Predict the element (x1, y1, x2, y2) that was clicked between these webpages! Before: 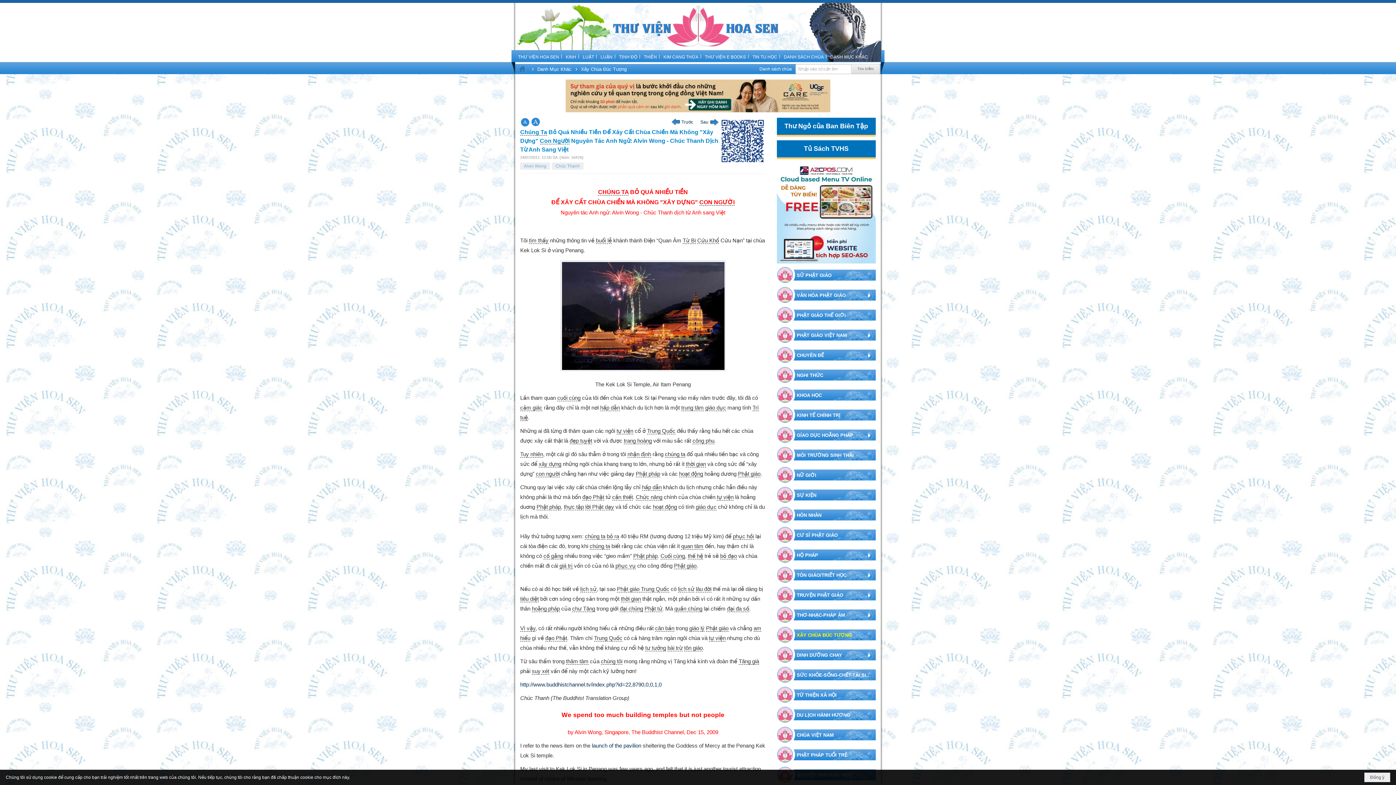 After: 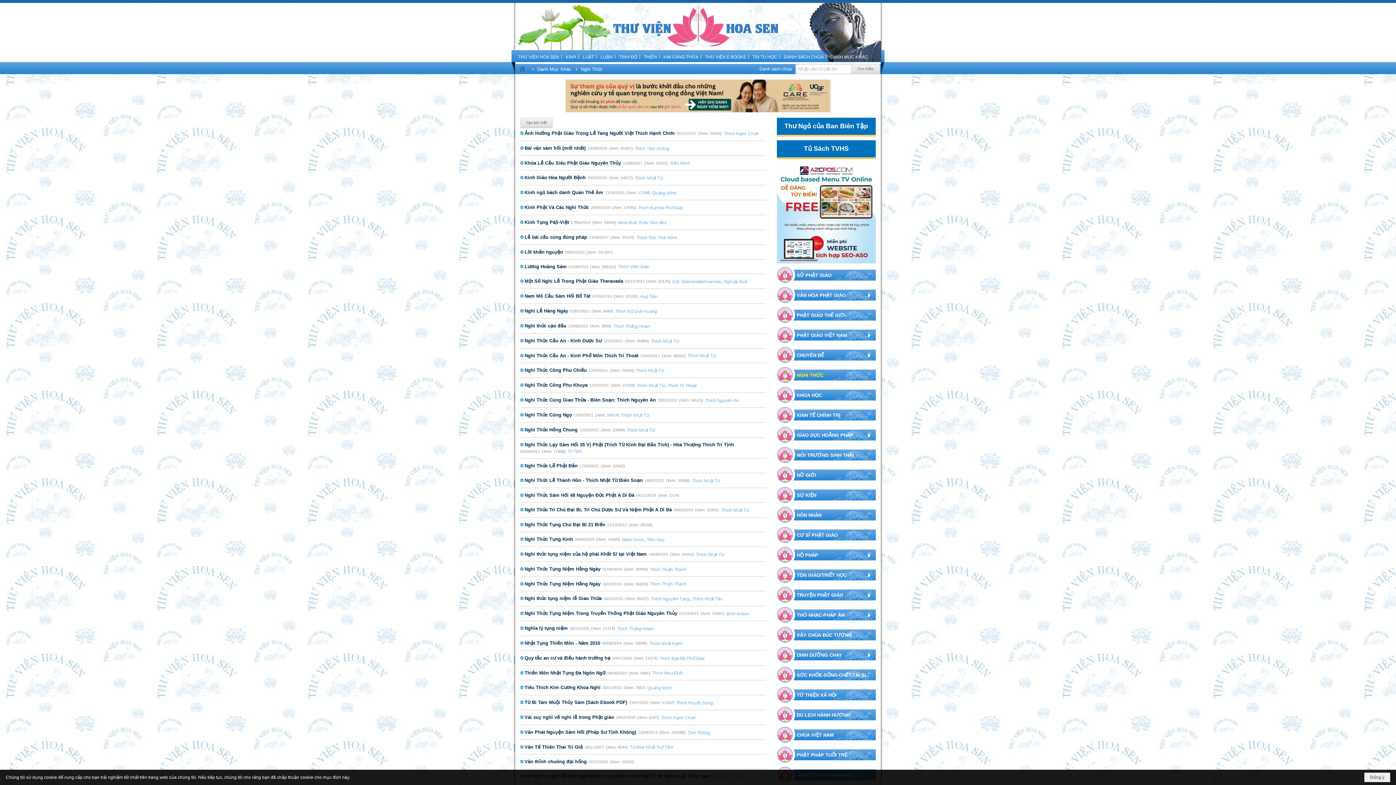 Action: bbox: (776, 365, 875, 385) label: NGHI THỨC